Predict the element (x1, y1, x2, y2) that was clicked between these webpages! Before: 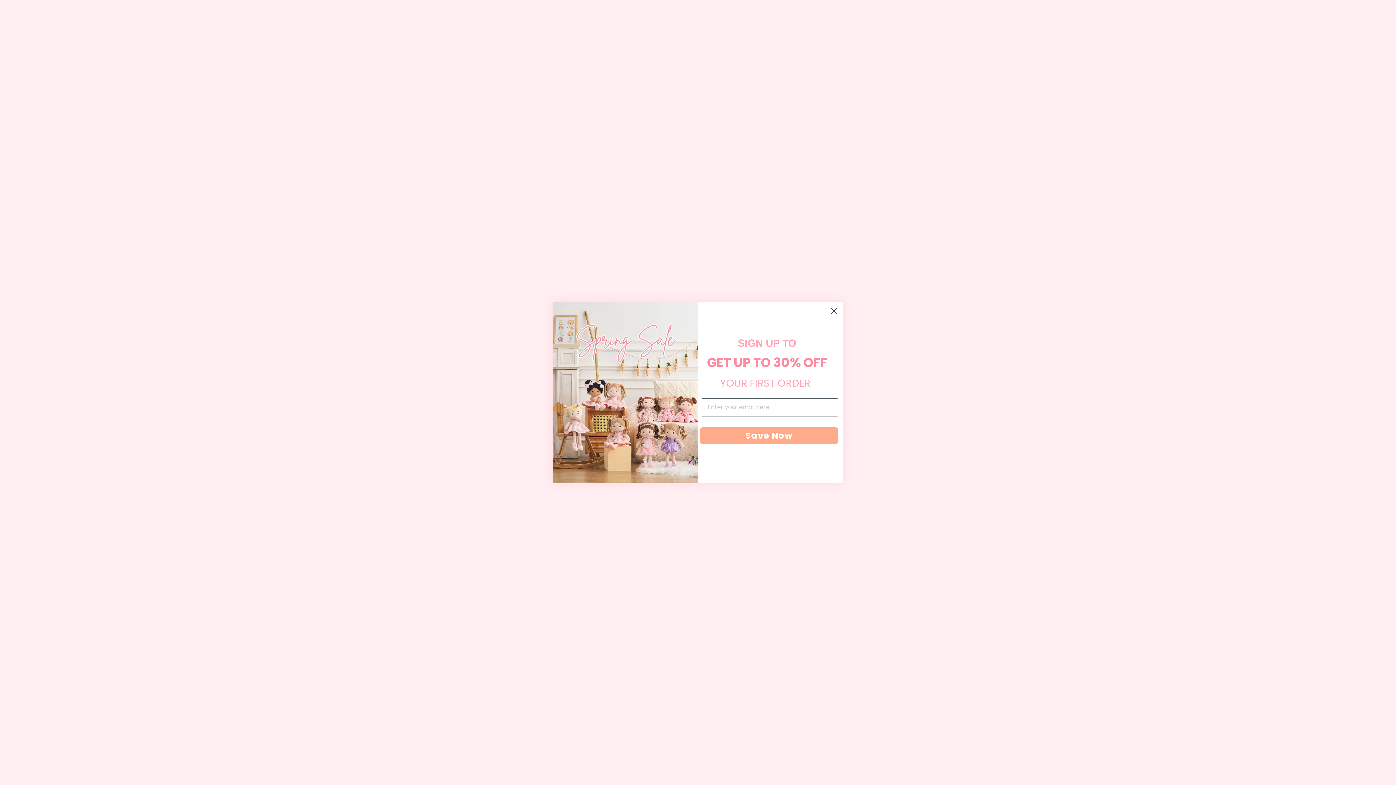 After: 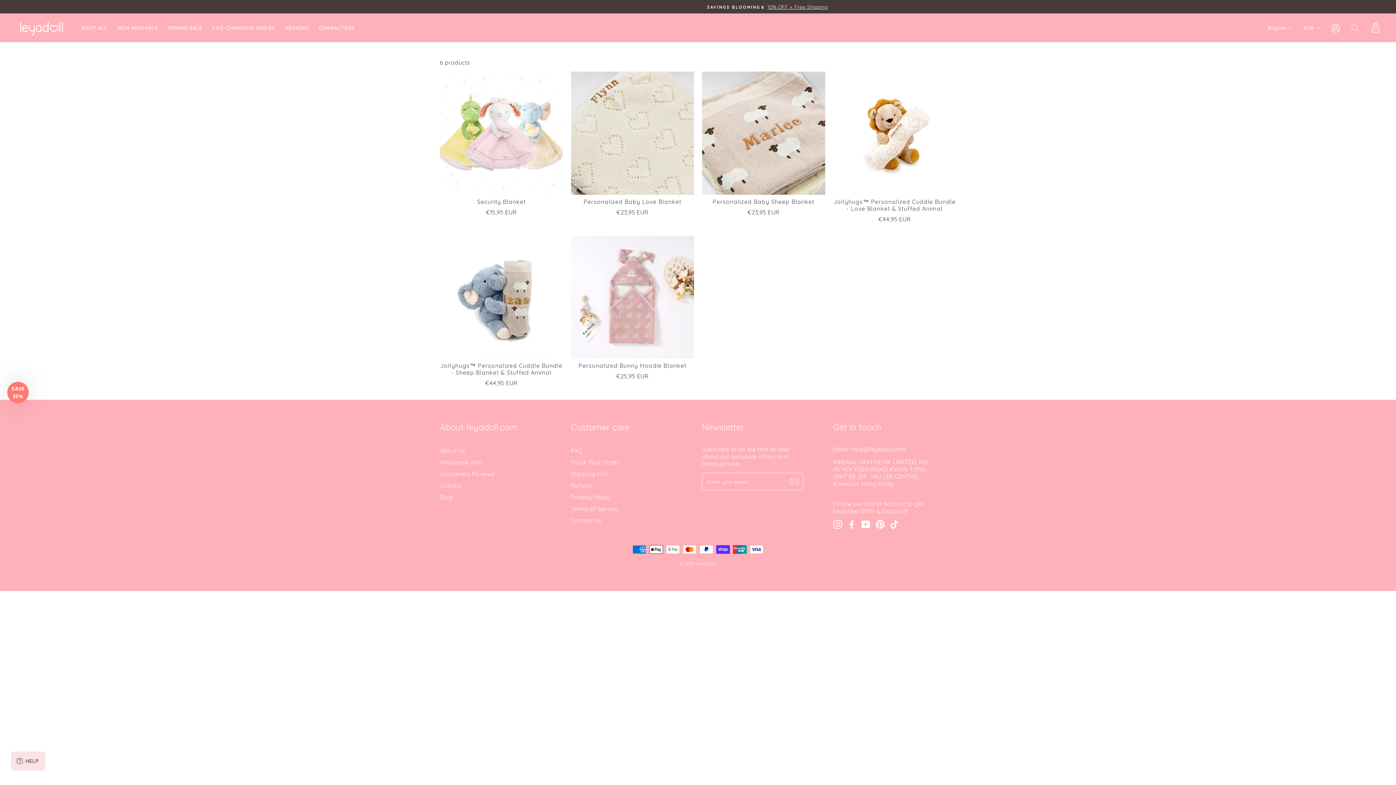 Action: label: Close dialog bbox: (828, 304, 840, 317)